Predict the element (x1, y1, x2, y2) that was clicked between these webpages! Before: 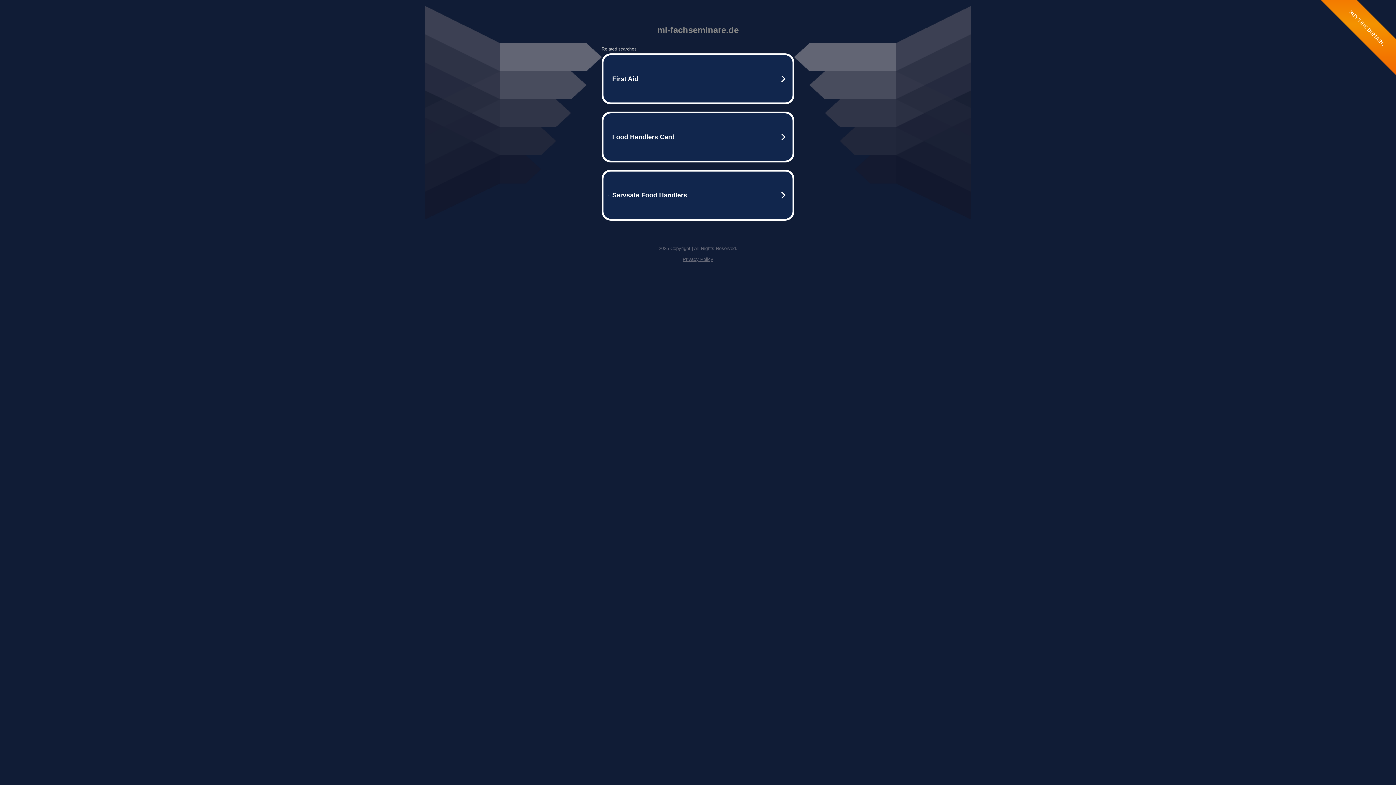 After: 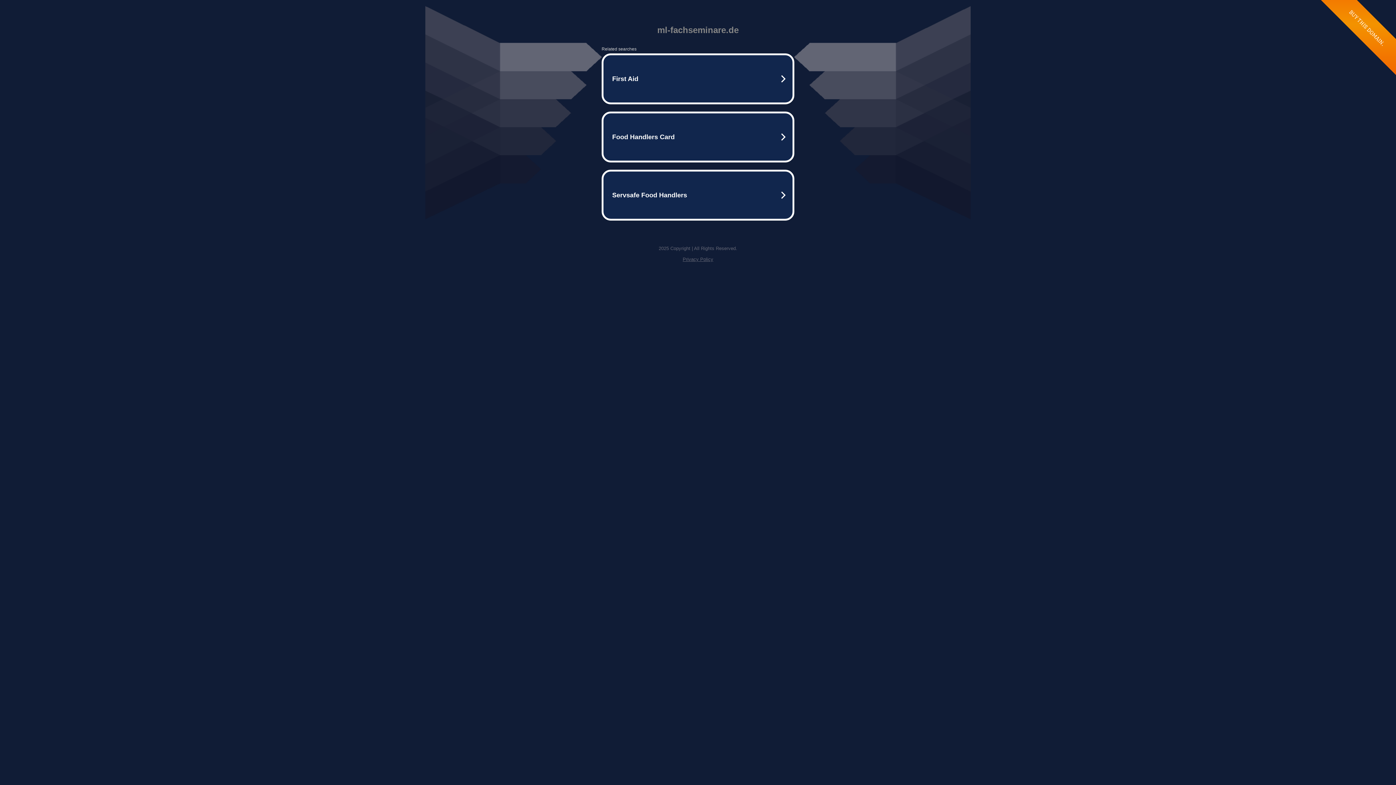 Action: label: Privacy Policy bbox: (682, 256, 713, 262)